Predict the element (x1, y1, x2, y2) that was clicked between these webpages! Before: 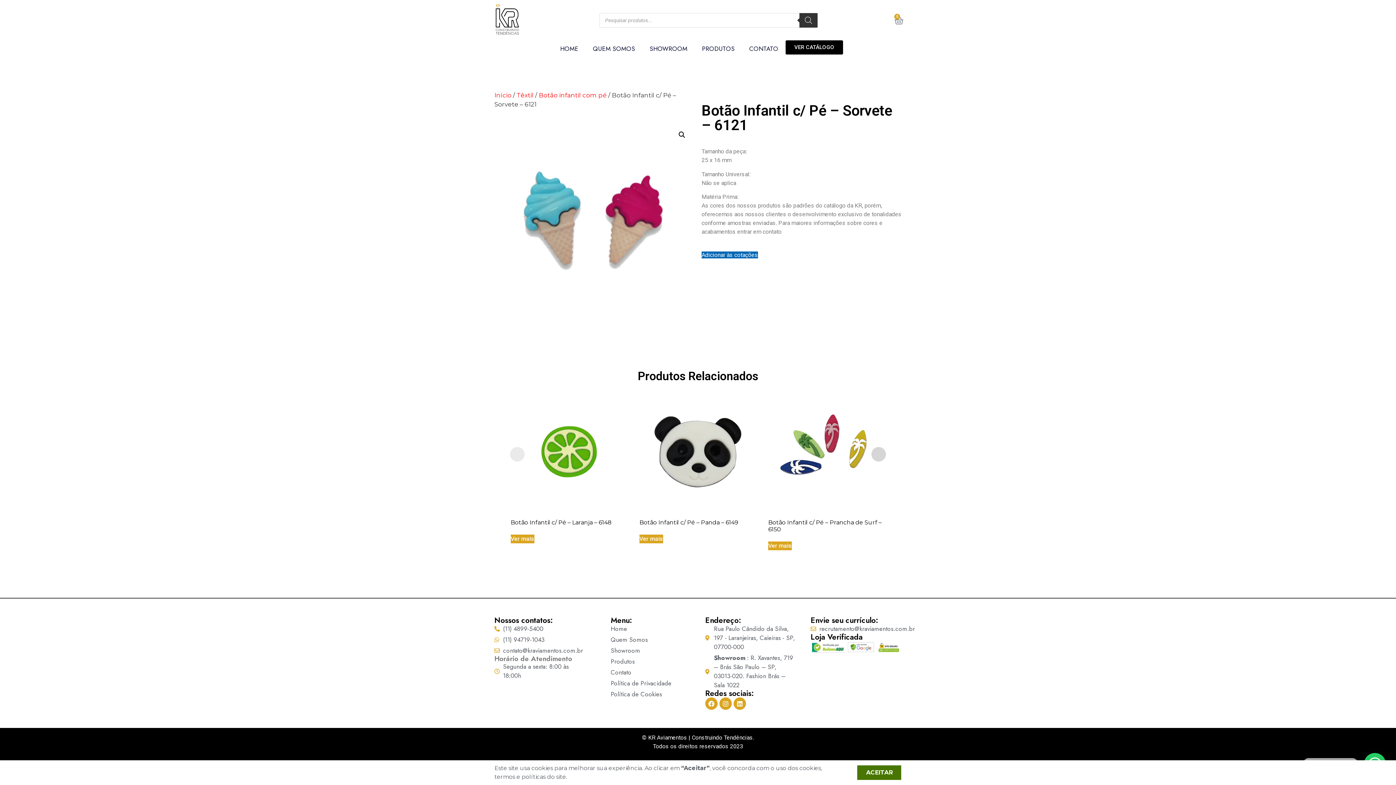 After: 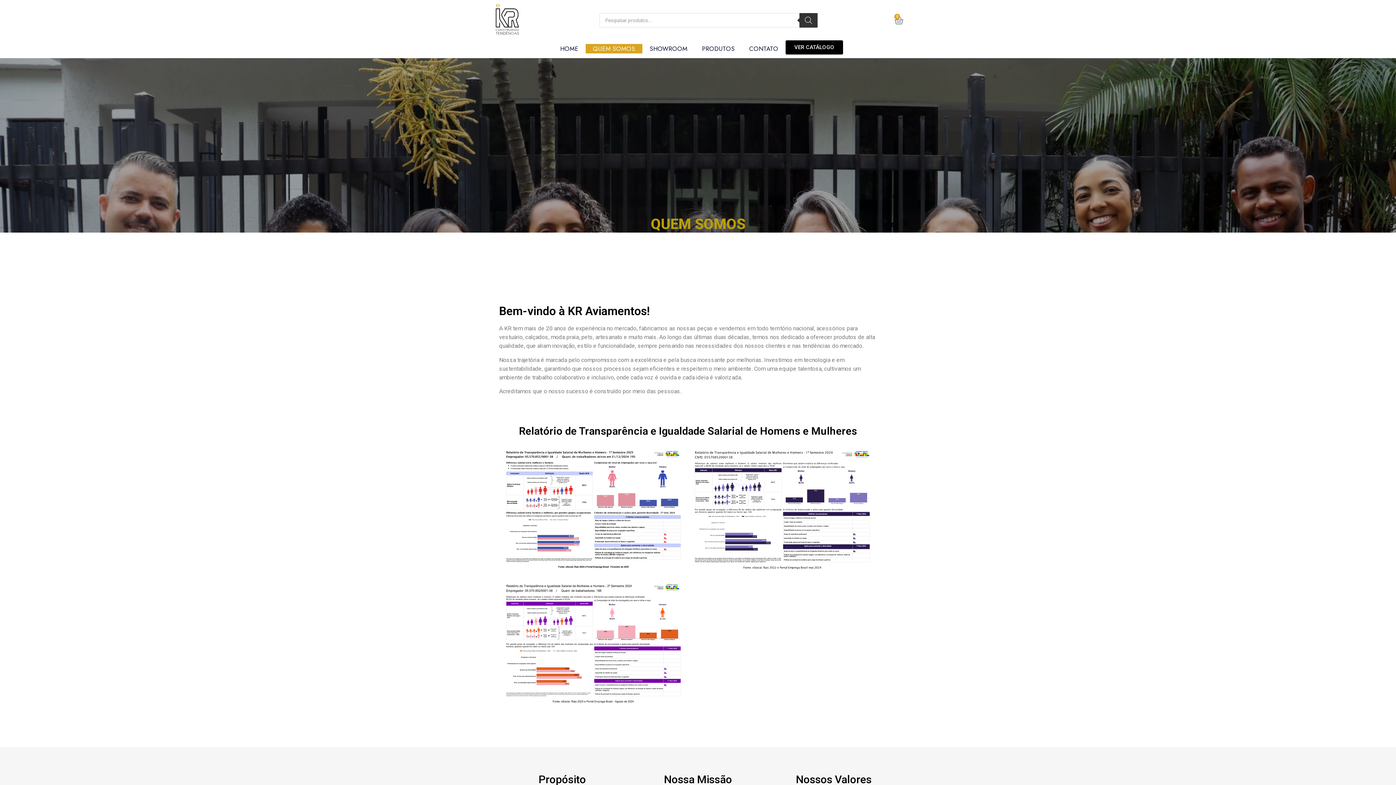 Action: bbox: (585, 44, 642, 53) label: QUEM SOMOS